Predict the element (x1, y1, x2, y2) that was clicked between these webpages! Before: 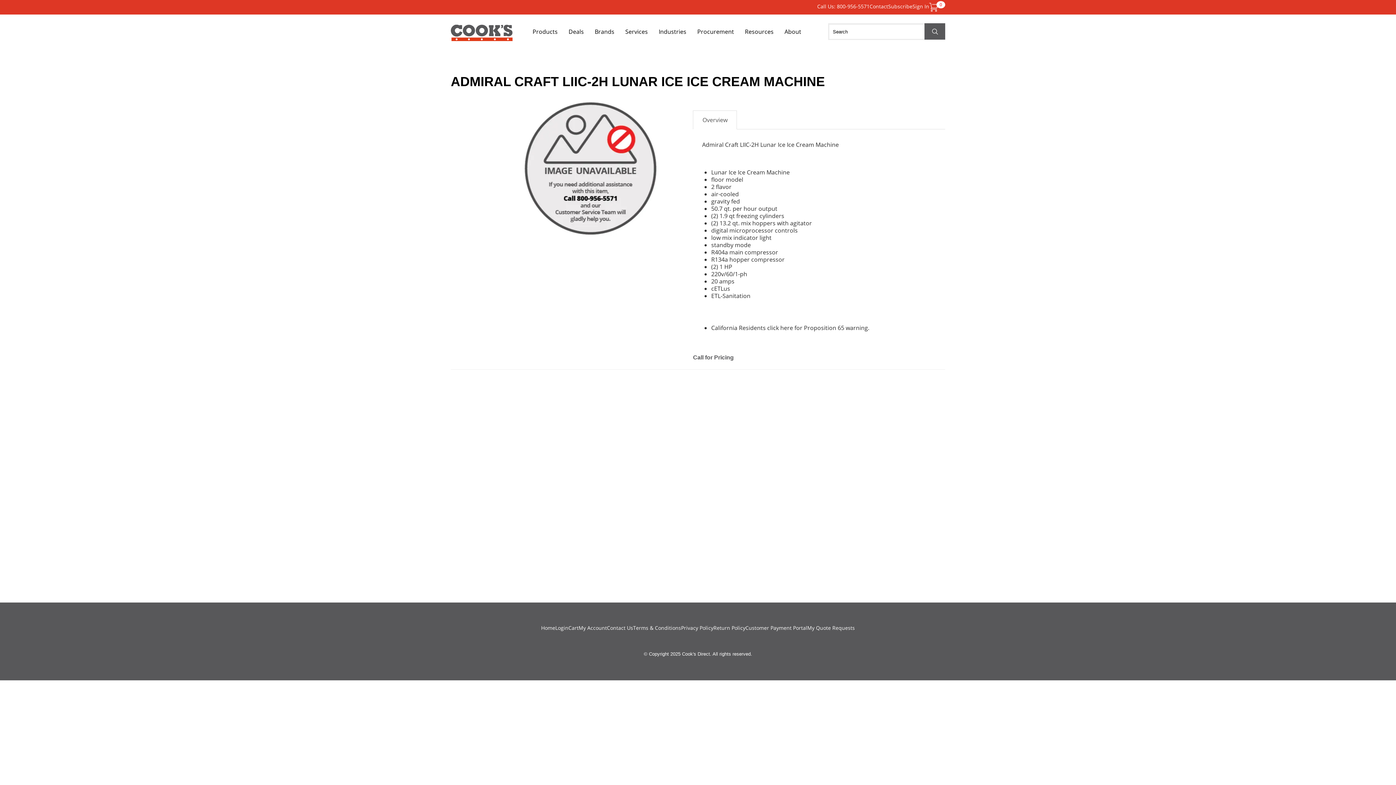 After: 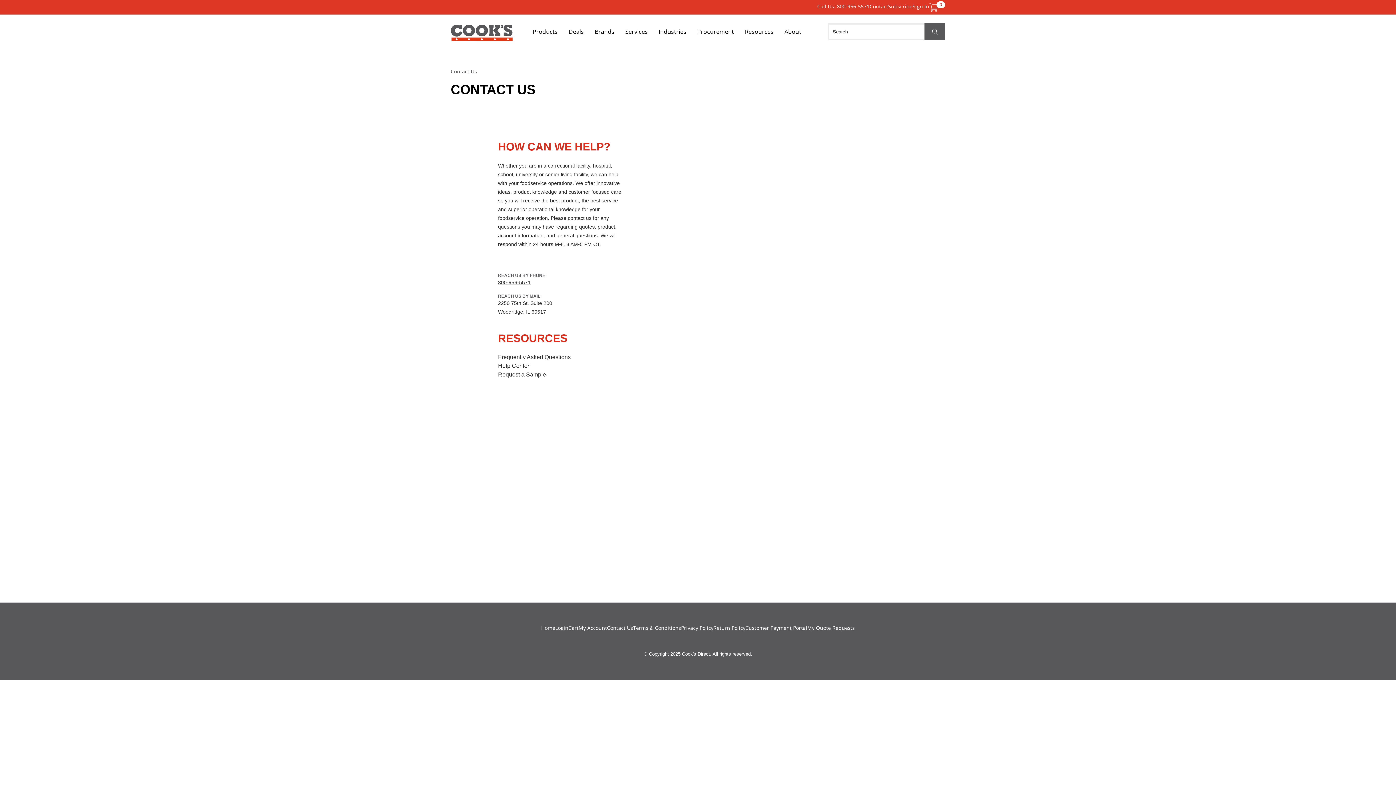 Action: label: Contact bbox: (869, 2, 888, 9)